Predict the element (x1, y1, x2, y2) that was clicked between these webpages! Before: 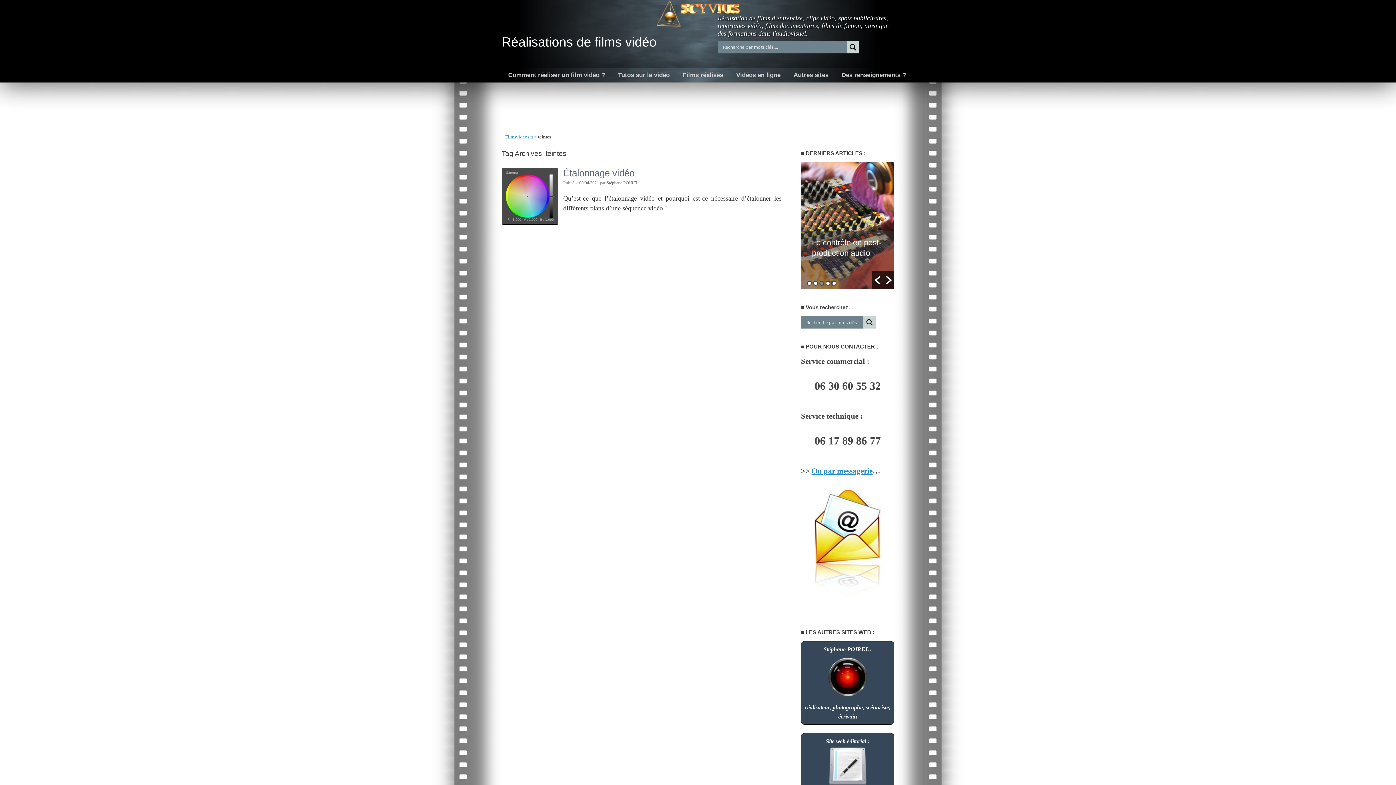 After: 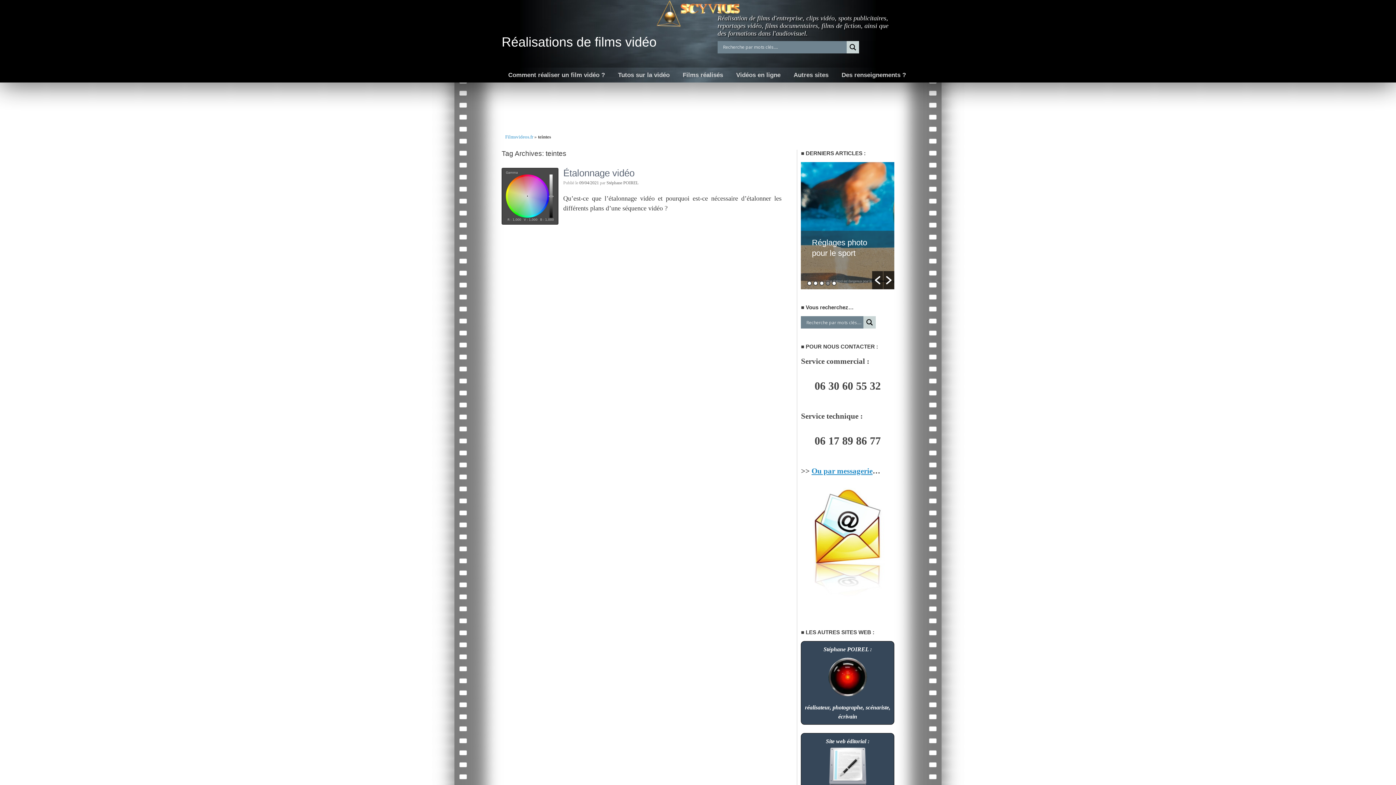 Action: bbox: (825, 281, 830, 285) label: 4